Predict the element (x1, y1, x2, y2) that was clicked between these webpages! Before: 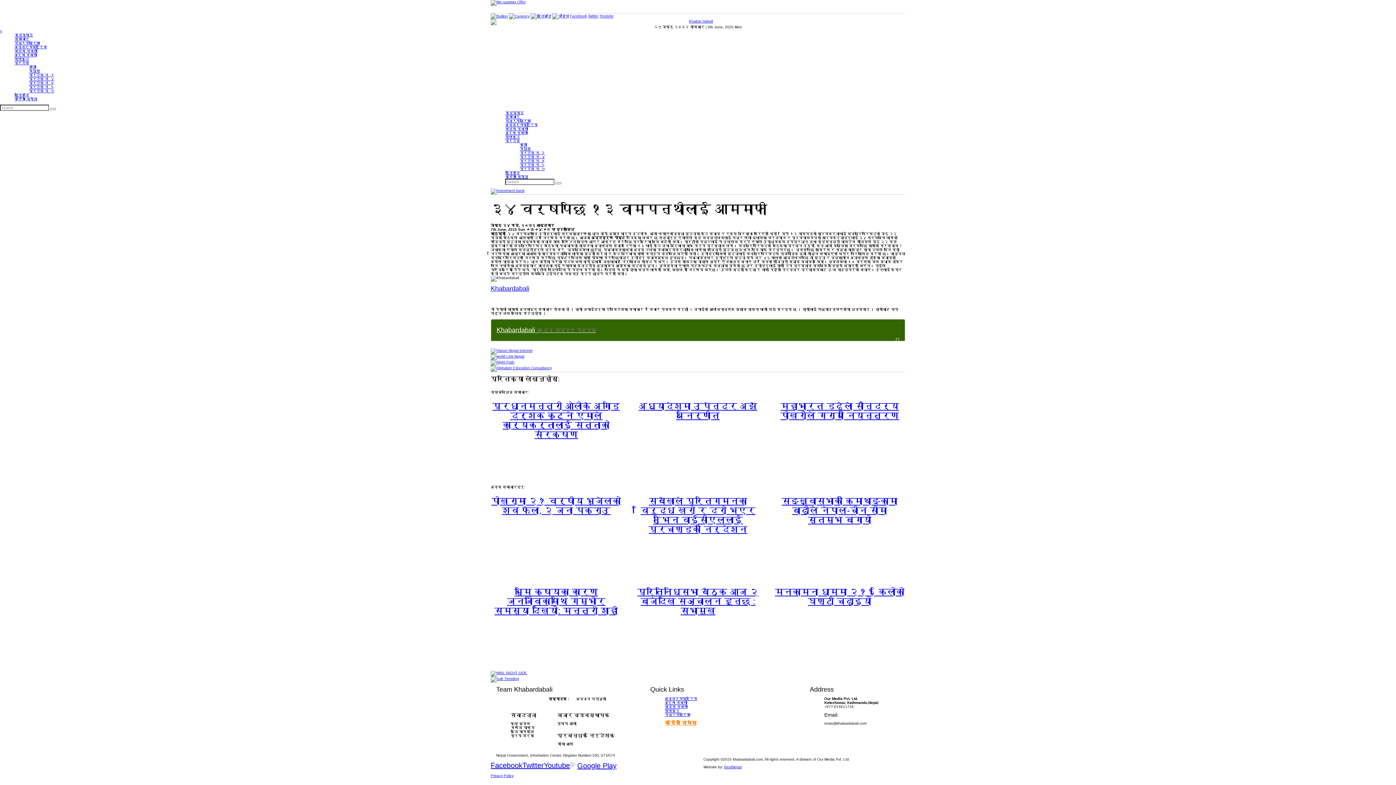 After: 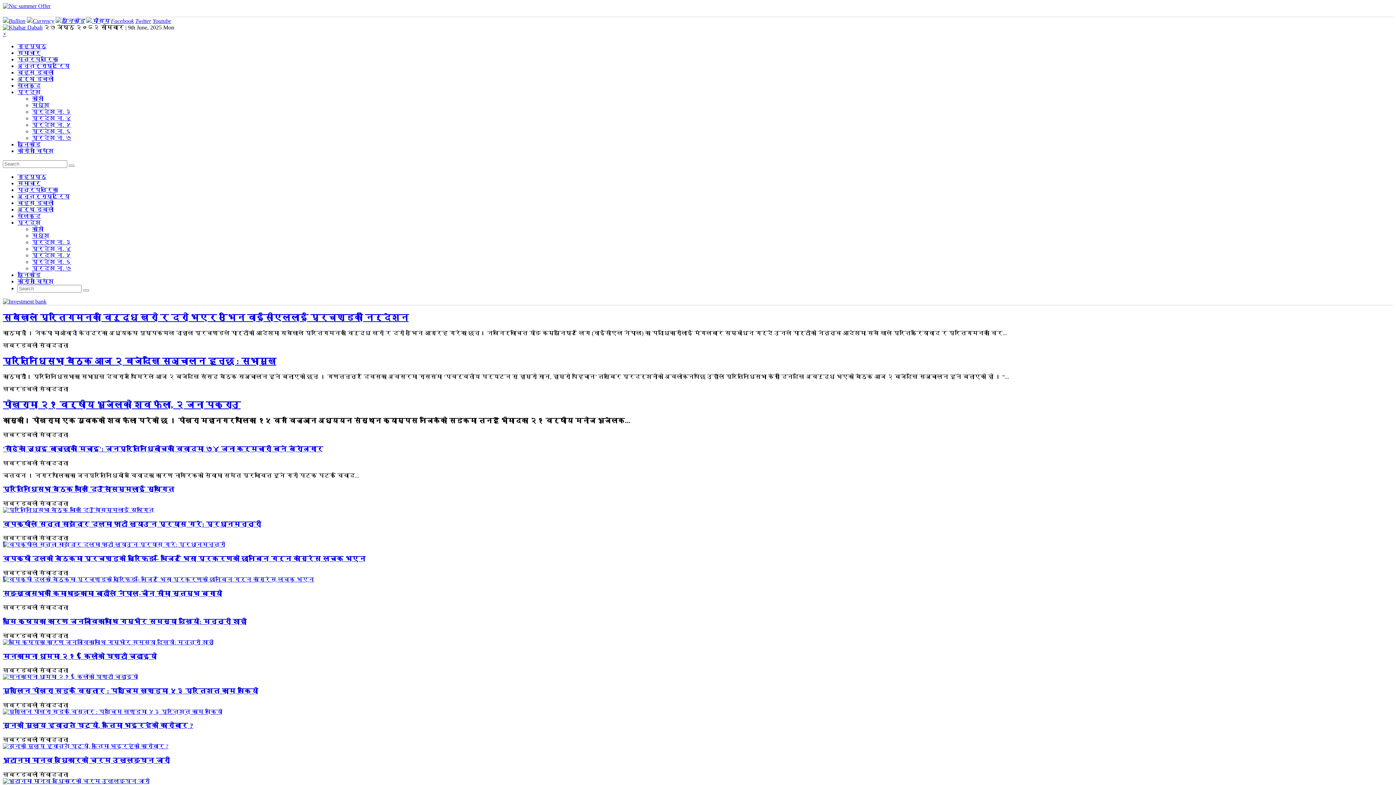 Action: bbox: (490, 19, 905, 25)